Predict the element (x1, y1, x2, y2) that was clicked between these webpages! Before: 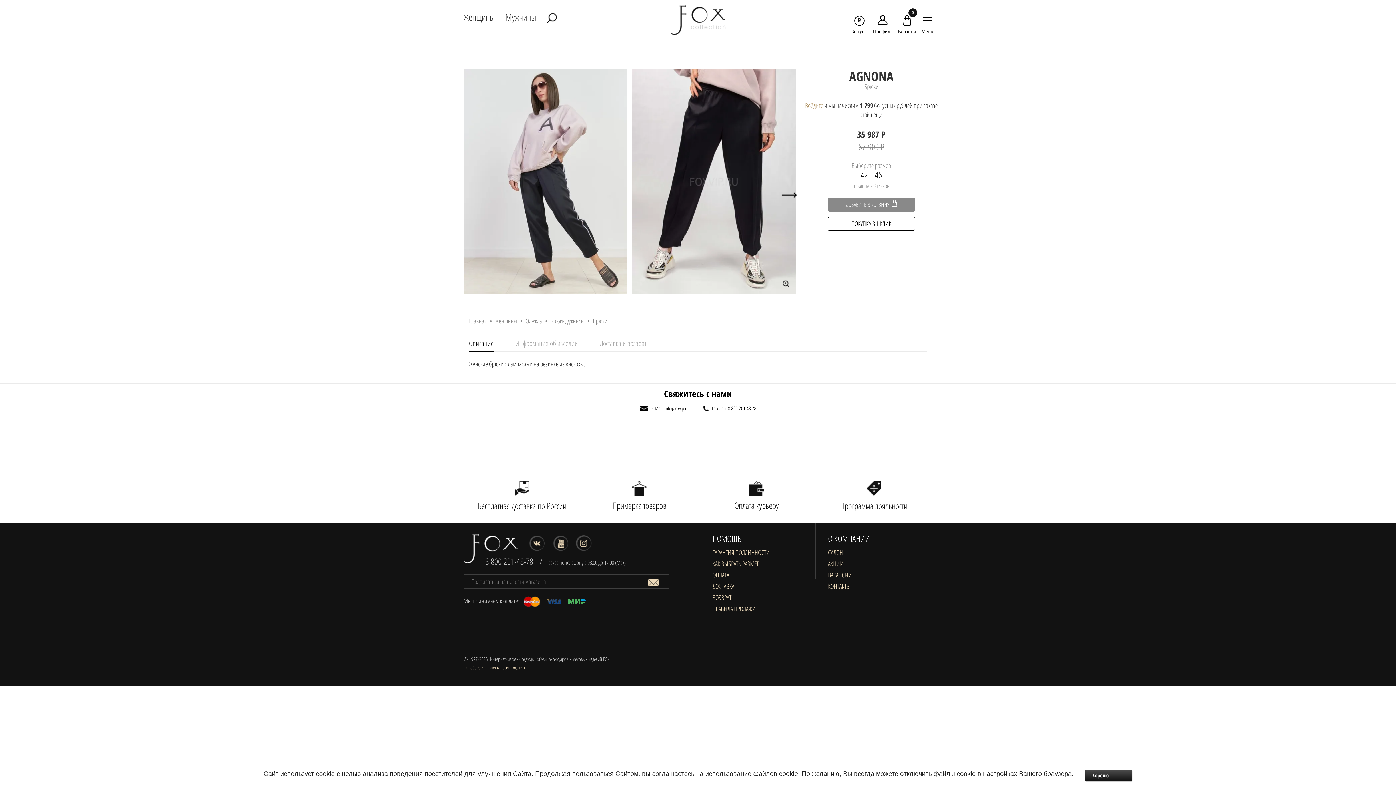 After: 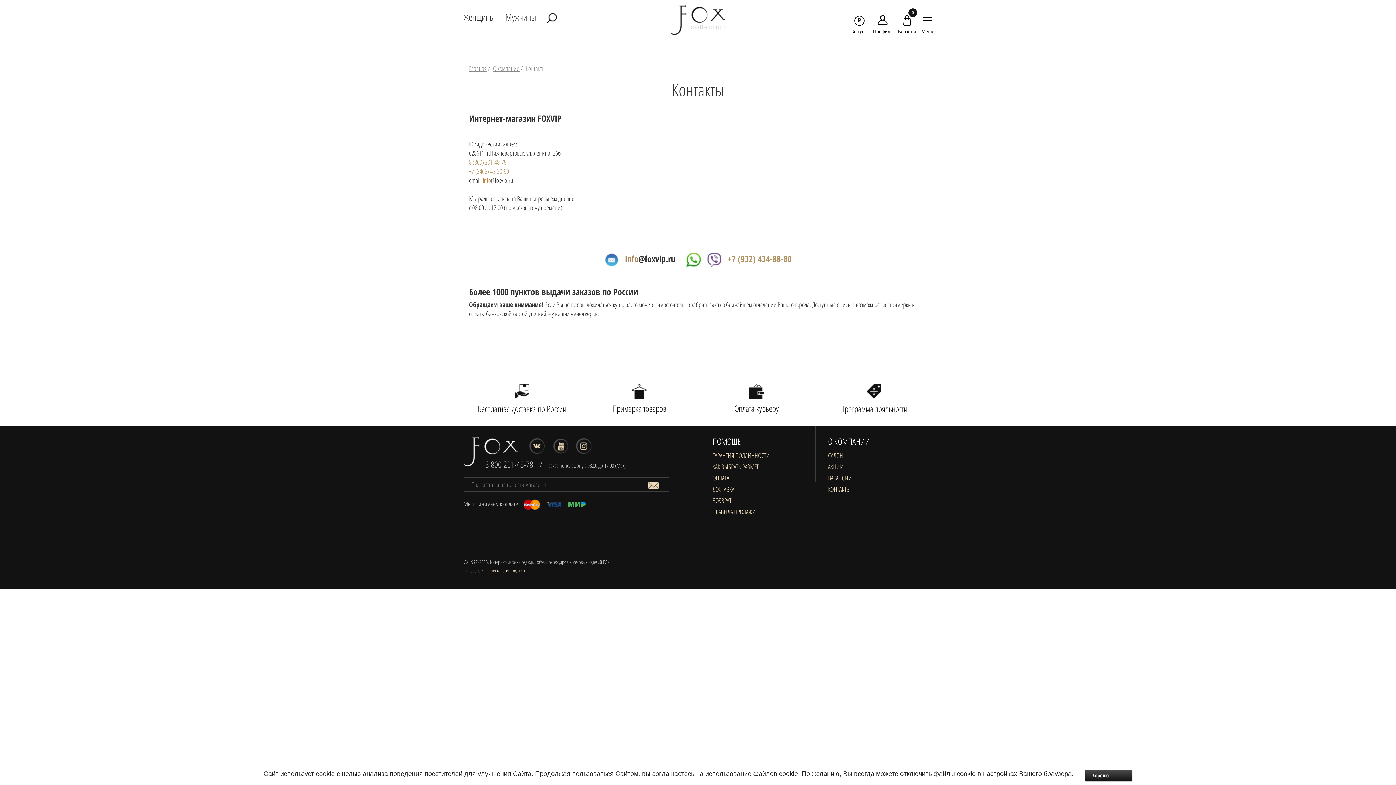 Action: label: КОНТАКТЫ bbox: (828, 582, 850, 591)